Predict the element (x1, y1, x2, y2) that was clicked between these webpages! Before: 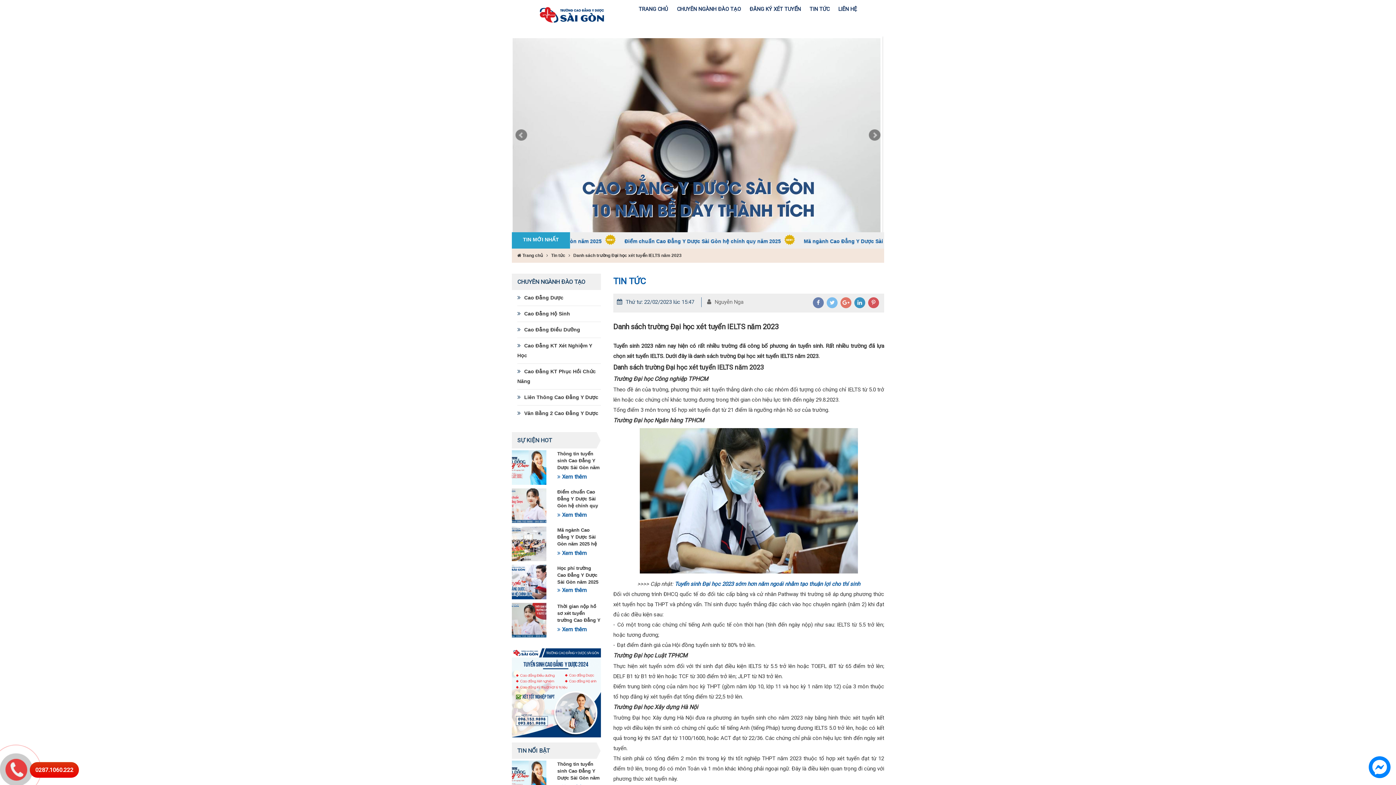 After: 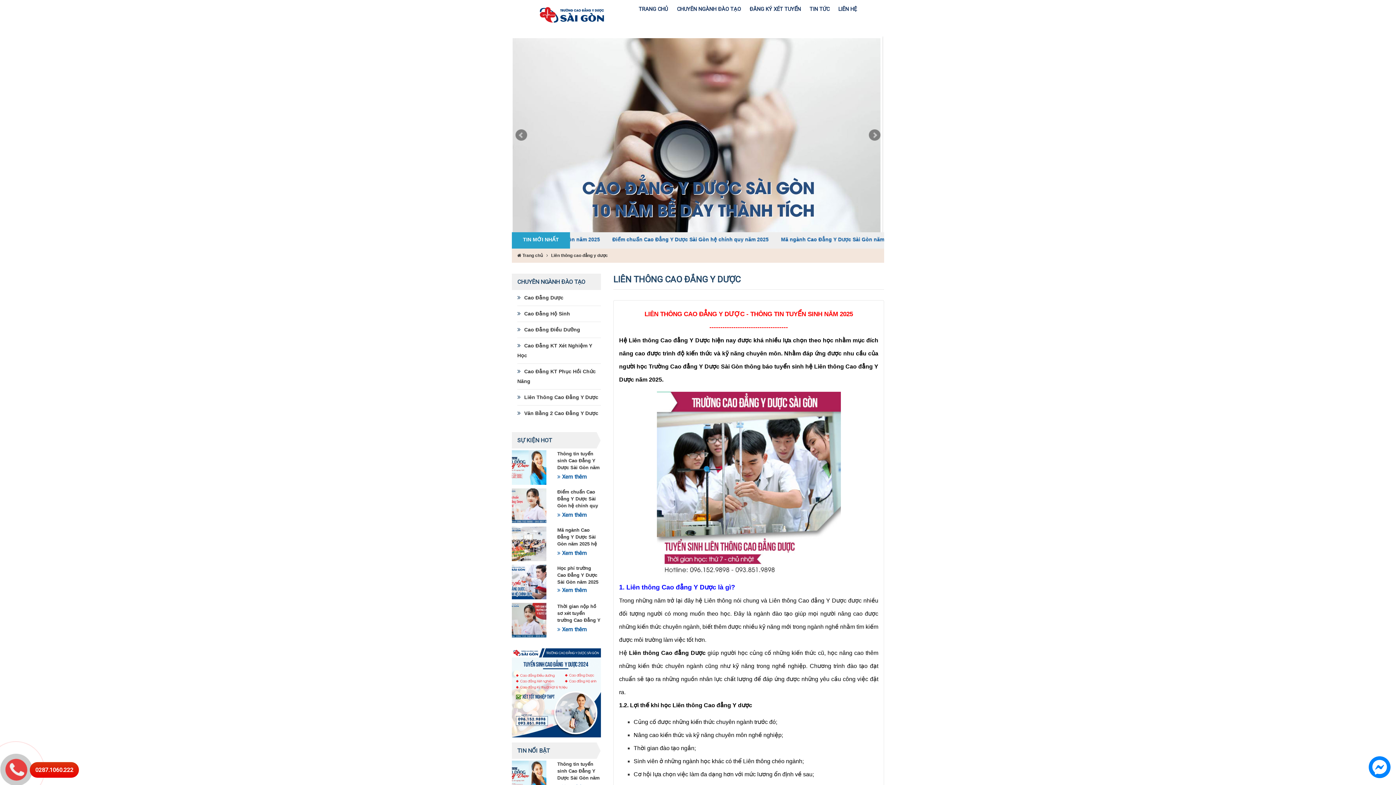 Action: label:  Liên Thông Cao Đẳng Y Dược bbox: (517, 389, 601, 405)